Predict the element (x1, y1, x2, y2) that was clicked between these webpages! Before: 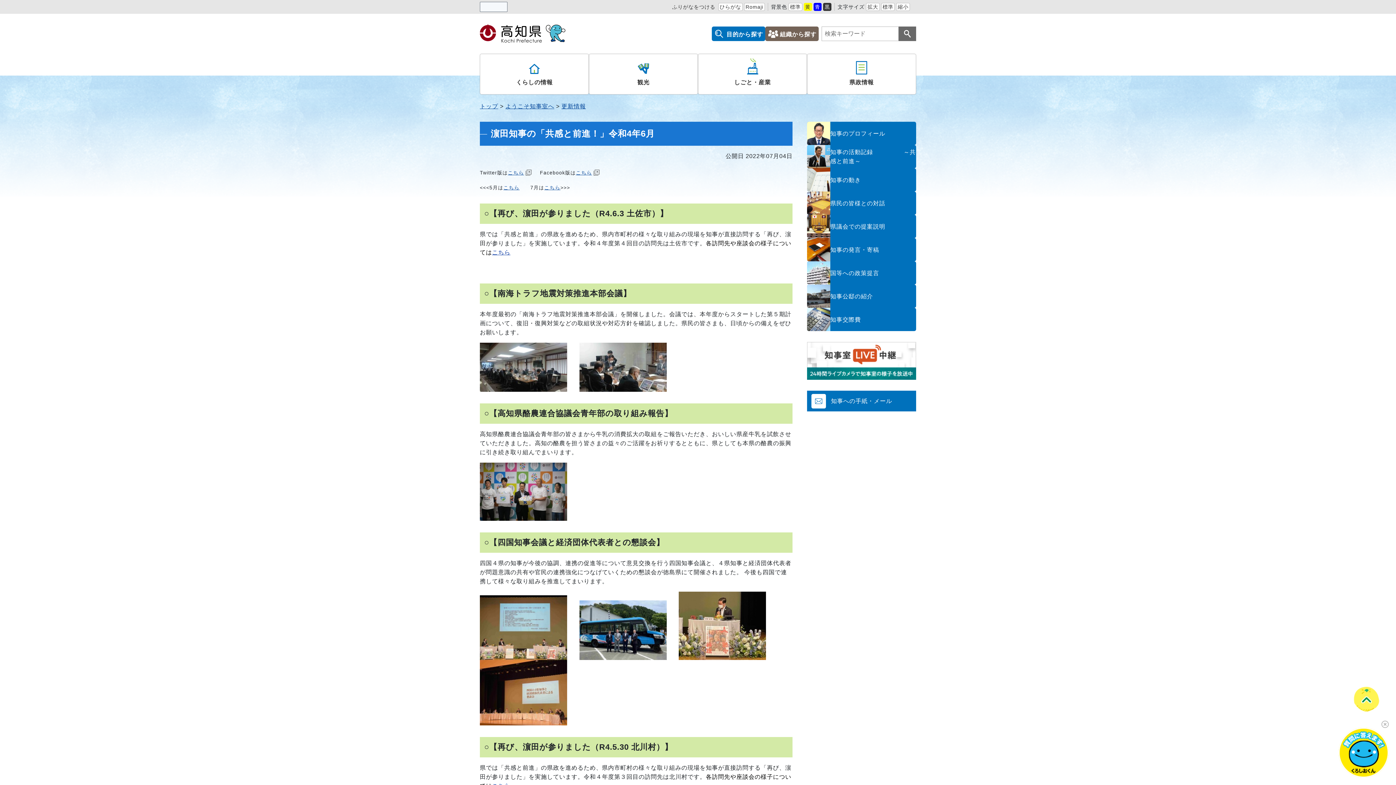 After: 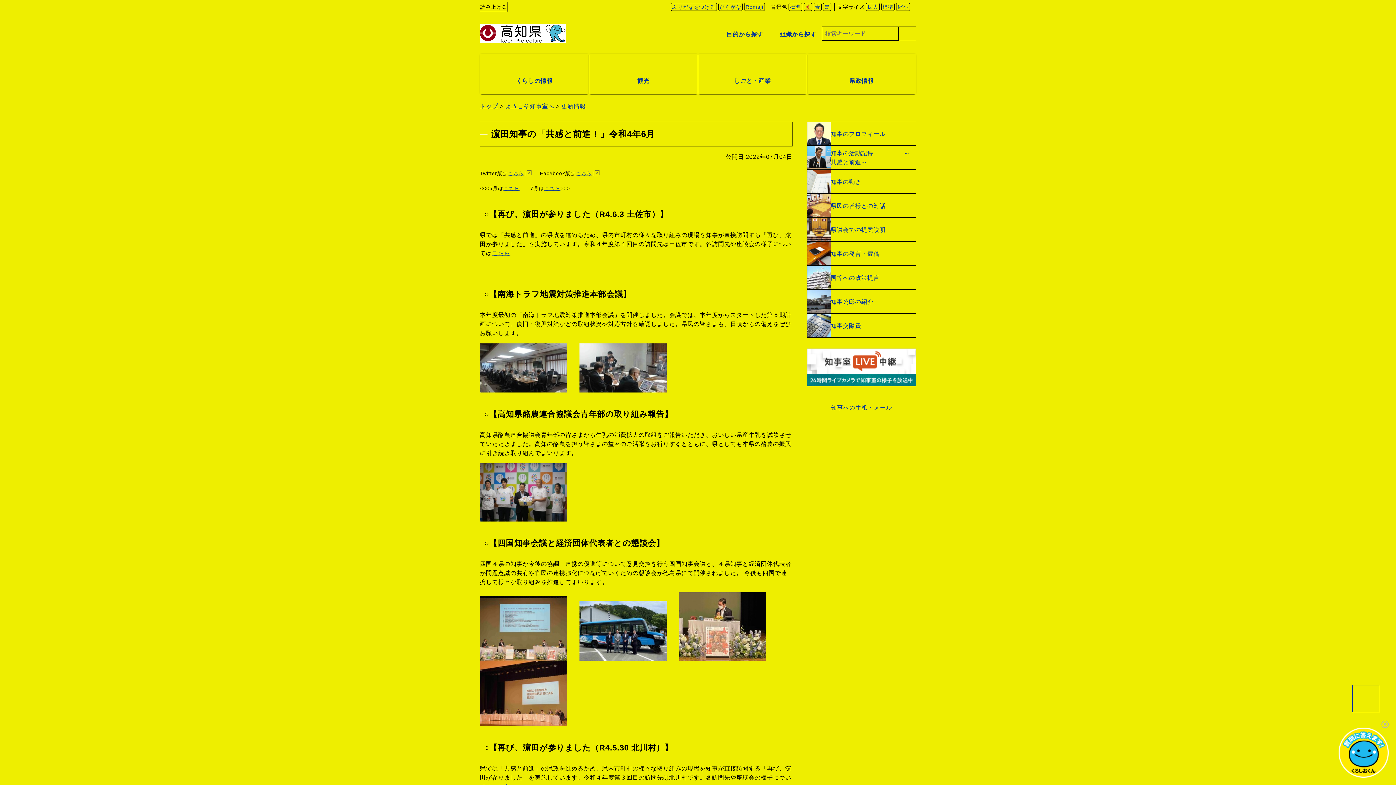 Action: label: 黄 bbox: (803, 2, 812, 10)